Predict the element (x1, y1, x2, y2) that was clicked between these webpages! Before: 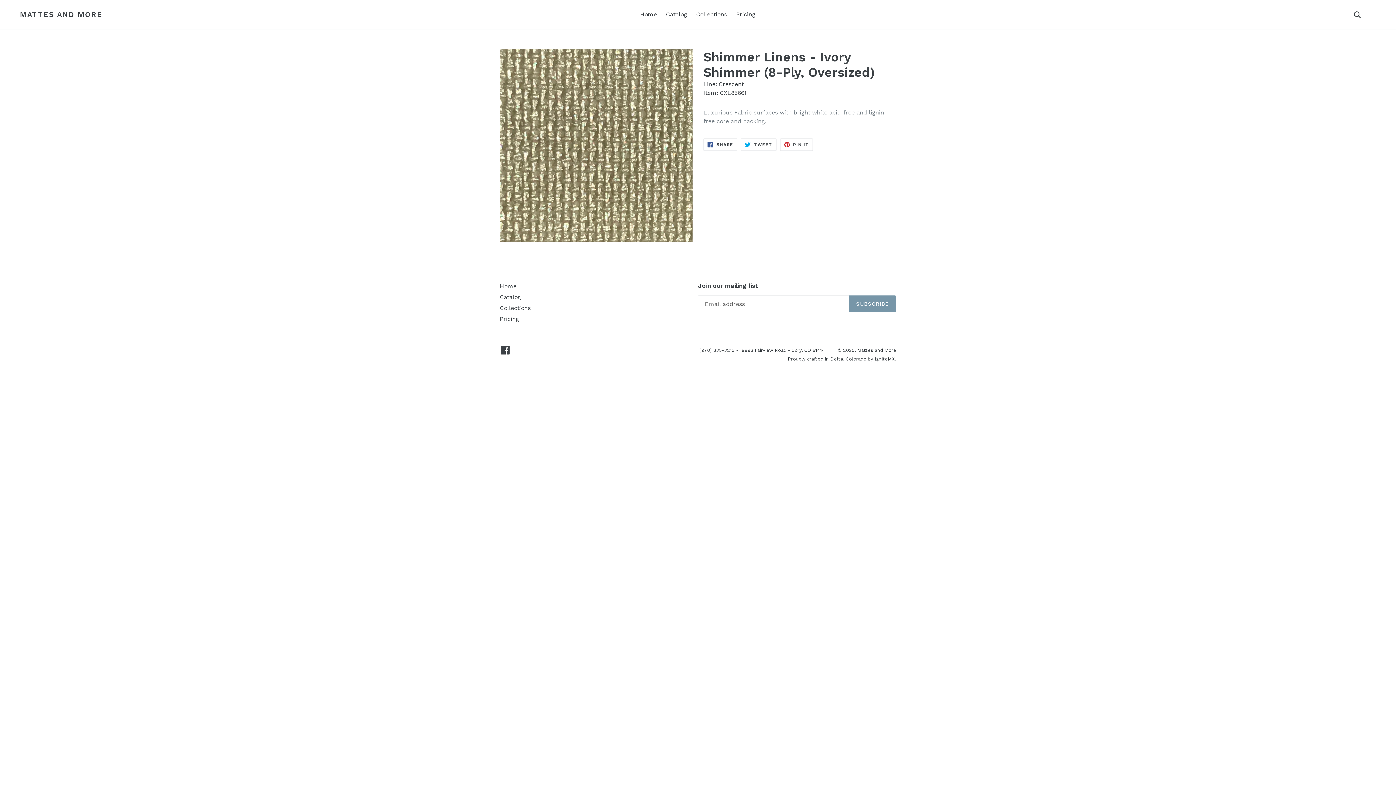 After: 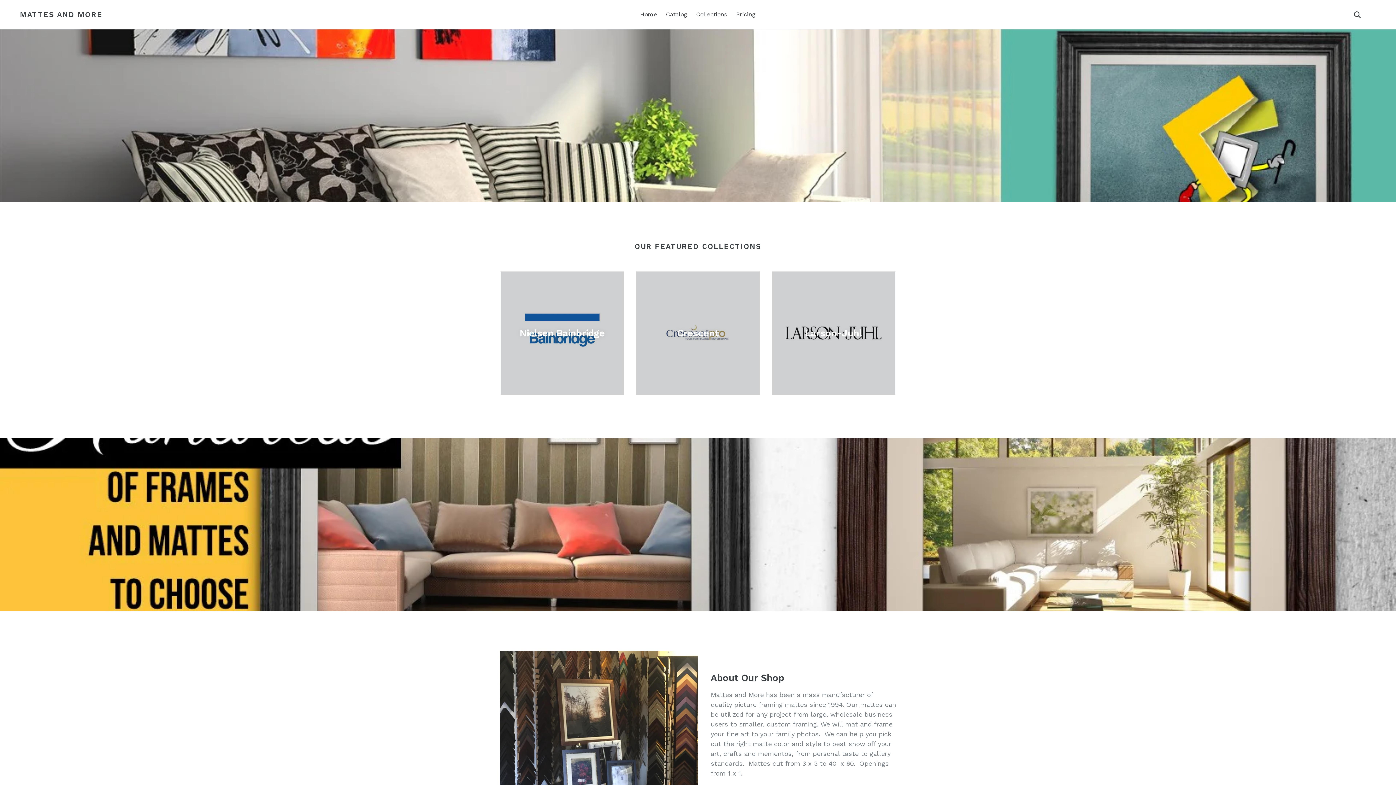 Action: bbox: (857, 347, 896, 352) label: Mattes and More